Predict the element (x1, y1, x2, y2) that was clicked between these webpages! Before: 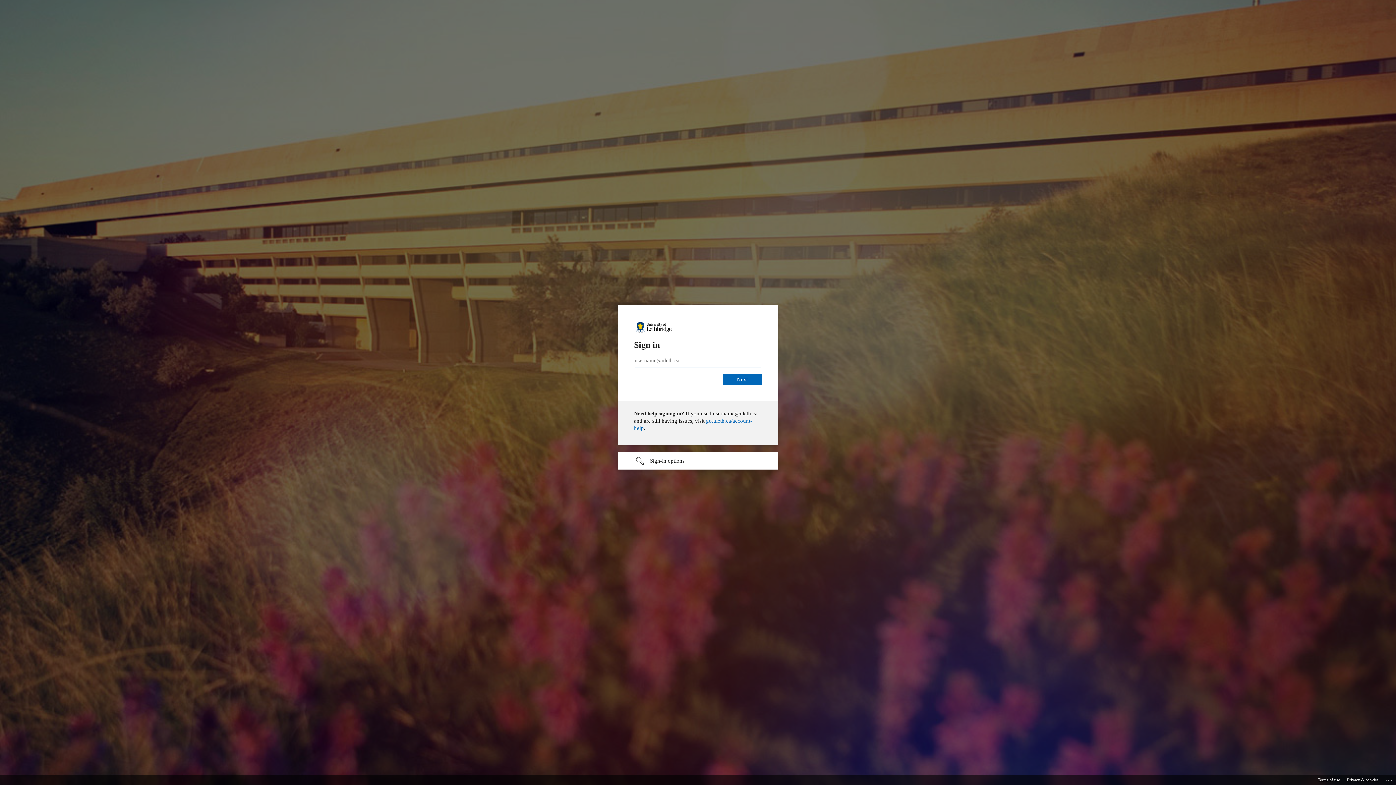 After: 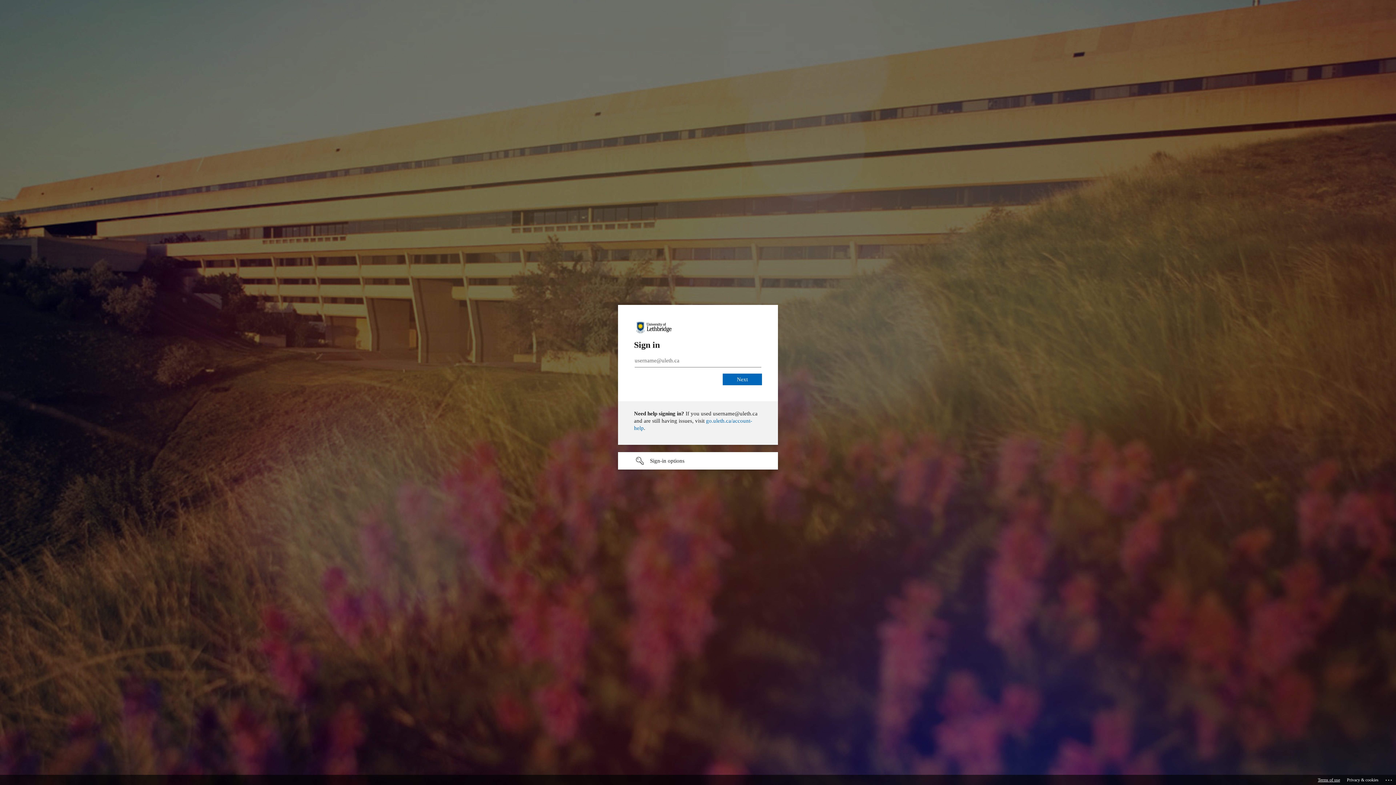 Action: bbox: (1318, 775, 1340, 785) label: Terms of use